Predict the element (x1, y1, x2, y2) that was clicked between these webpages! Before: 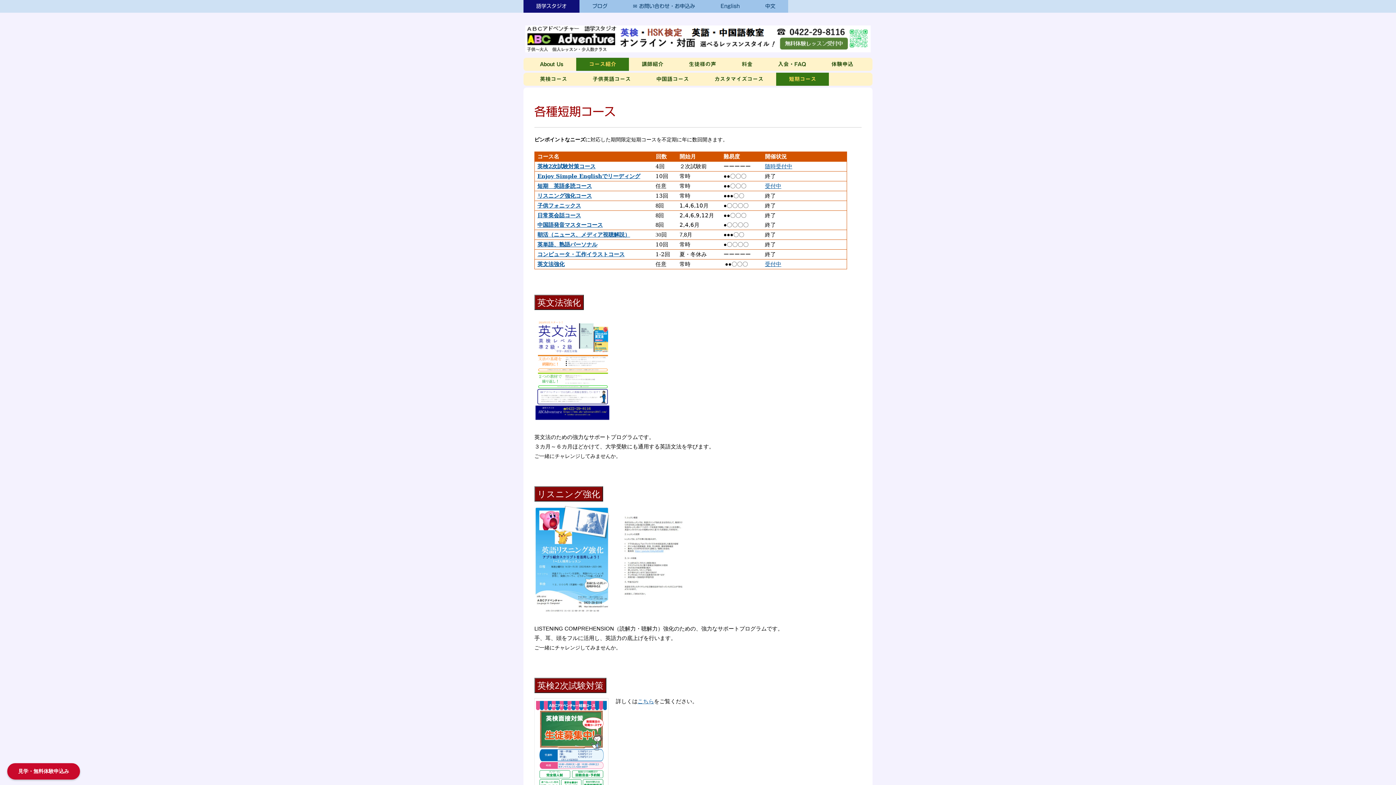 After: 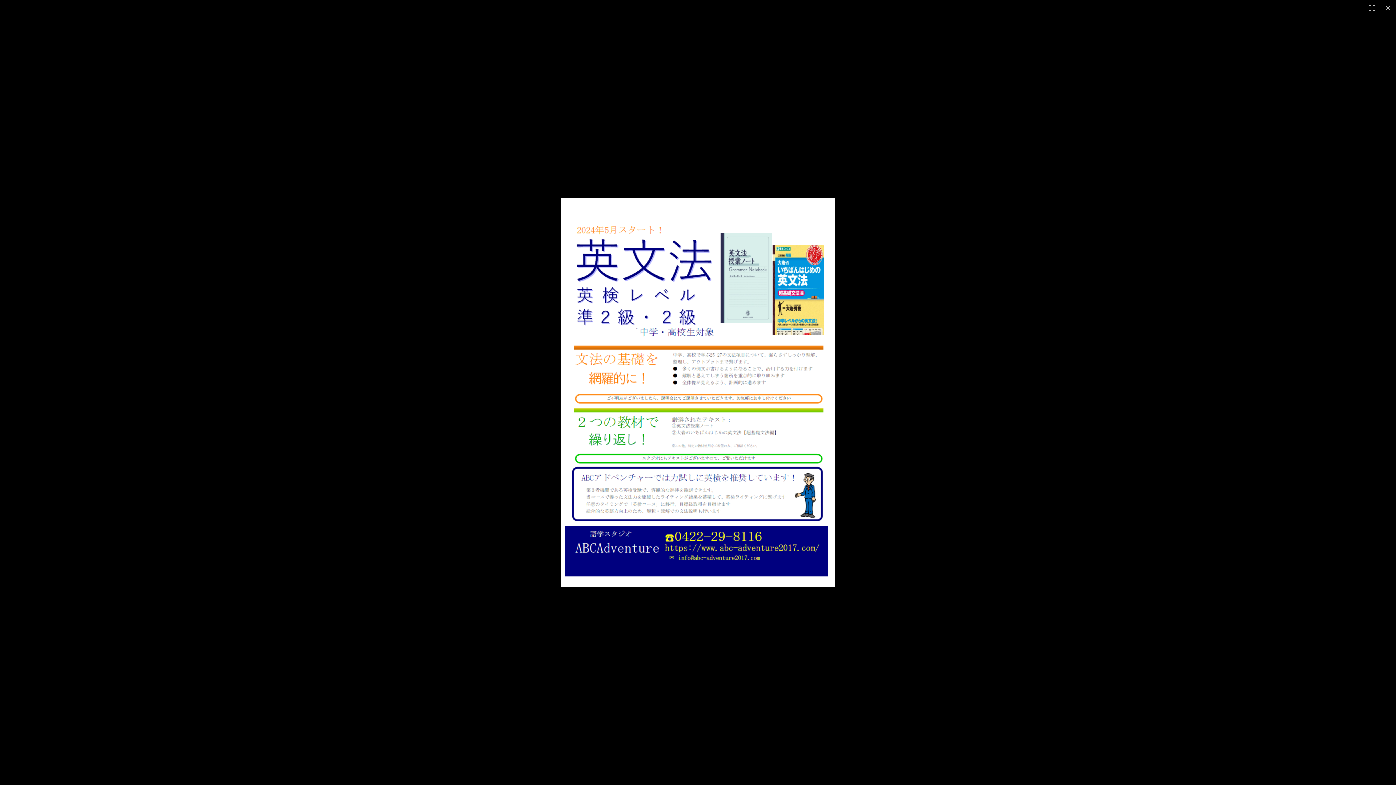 Action: bbox: (534, 313, 611, 422)